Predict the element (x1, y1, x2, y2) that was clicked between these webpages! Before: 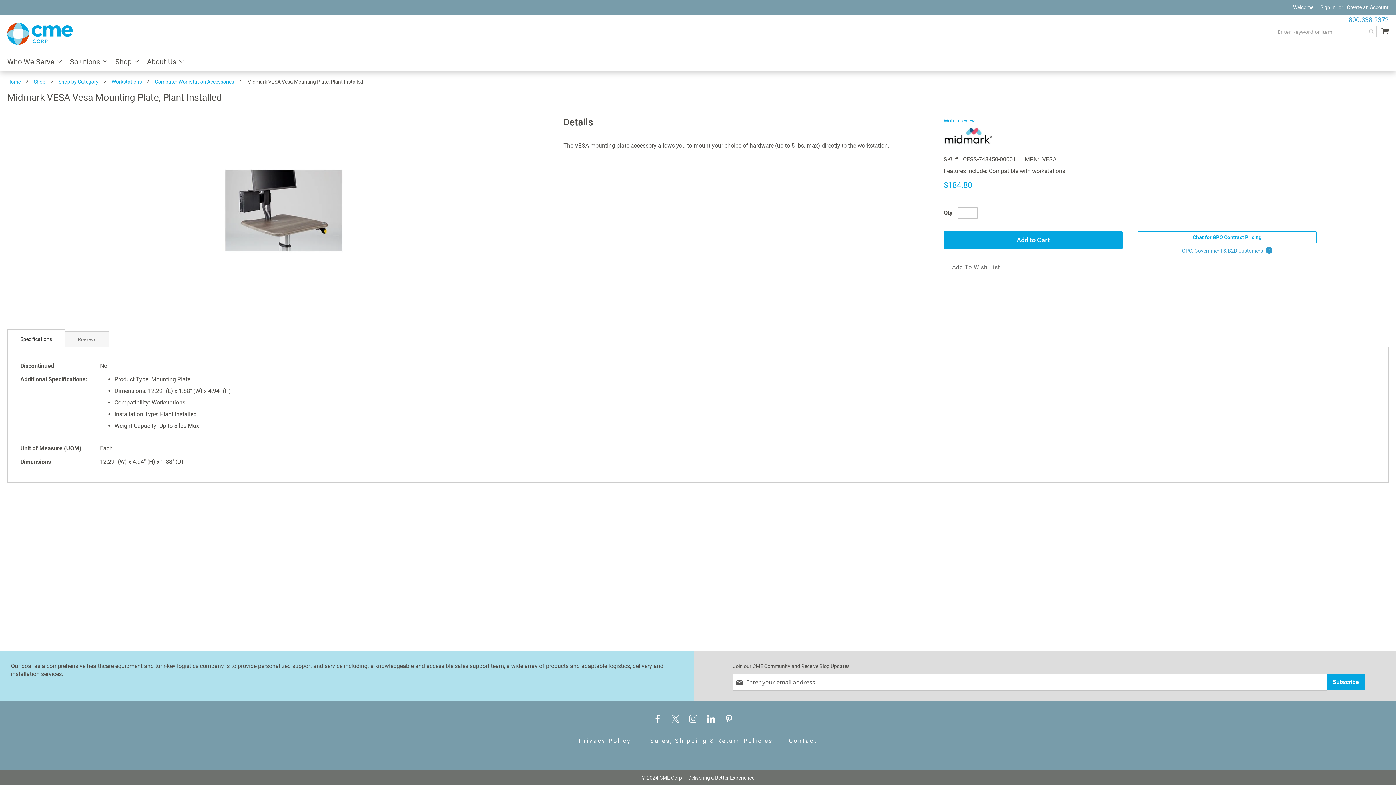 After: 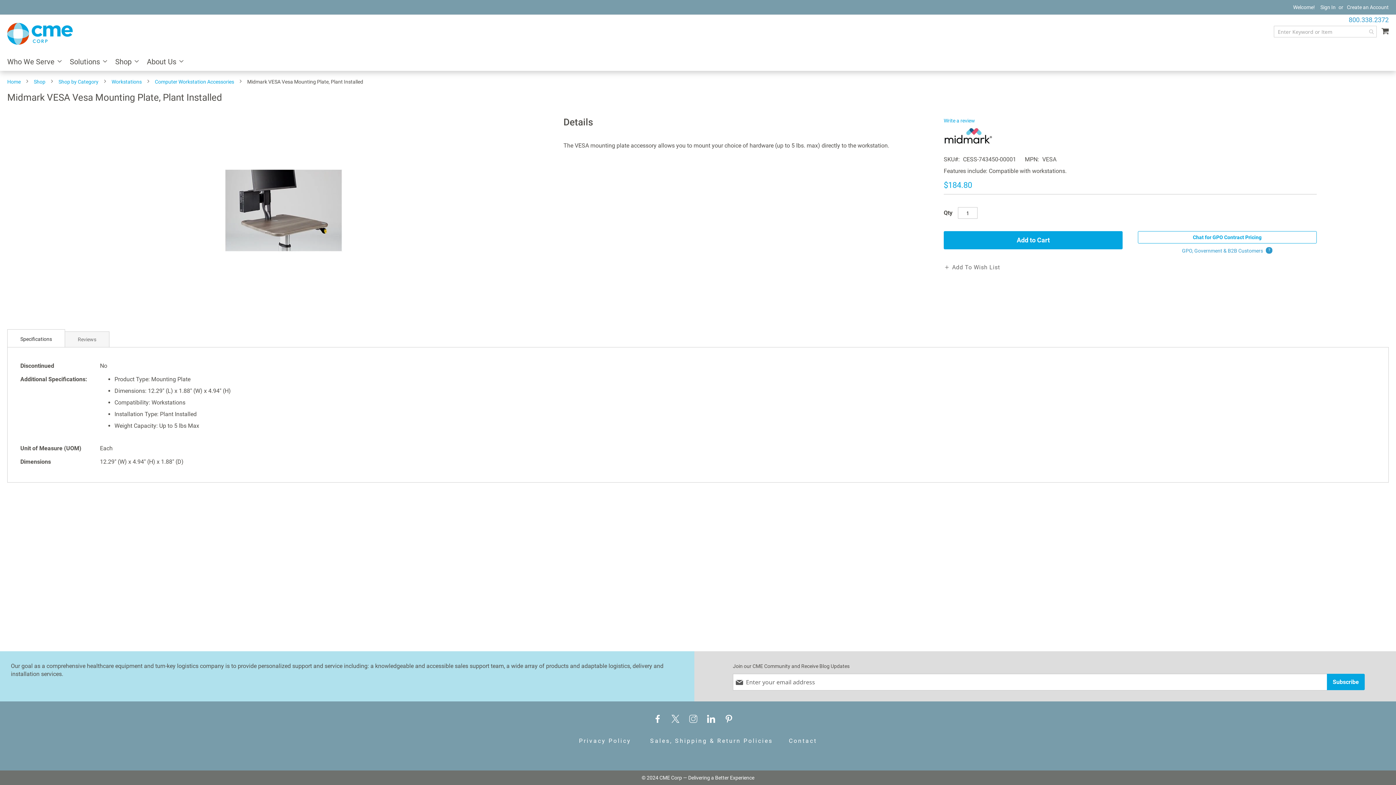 Action: label: Chat for GPO Contract Pricing bbox: (1138, 231, 1317, 243)